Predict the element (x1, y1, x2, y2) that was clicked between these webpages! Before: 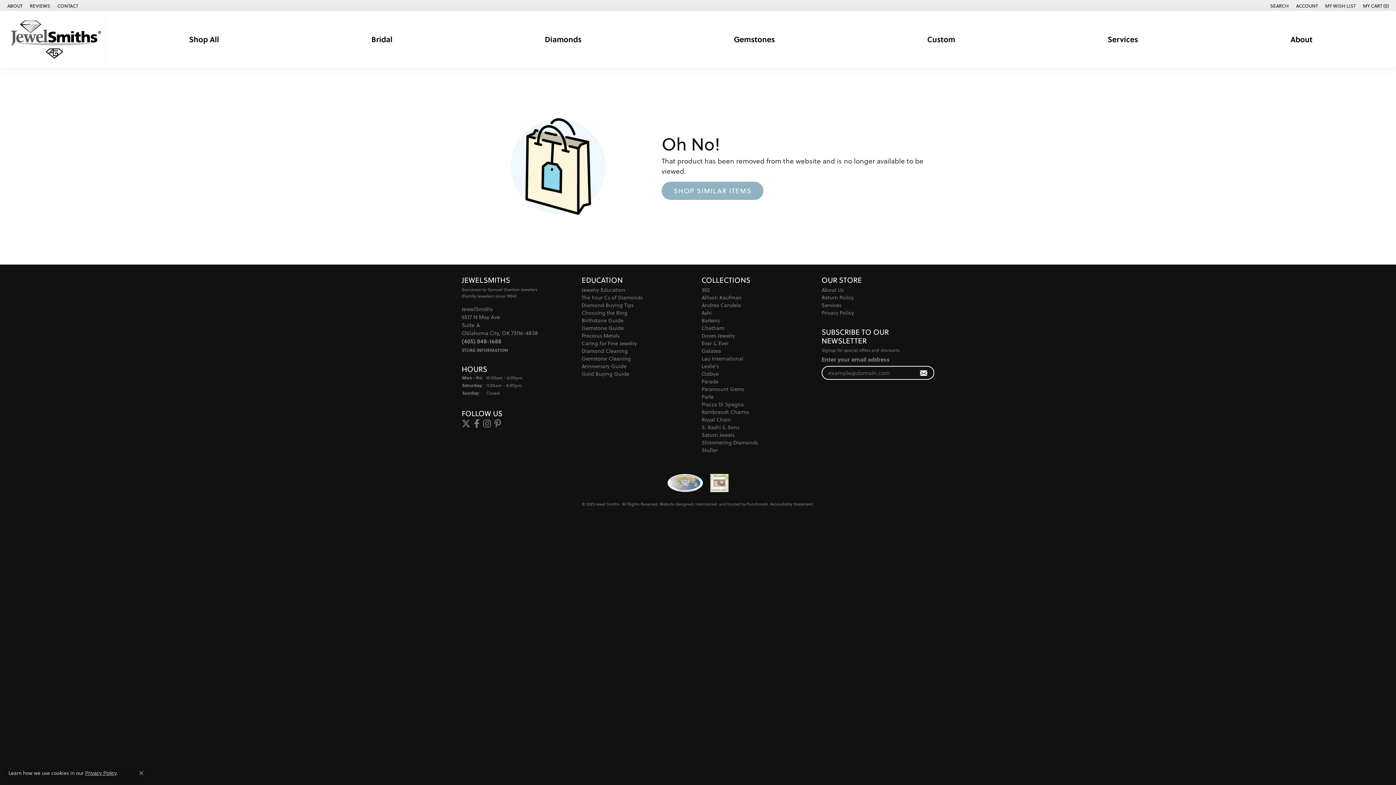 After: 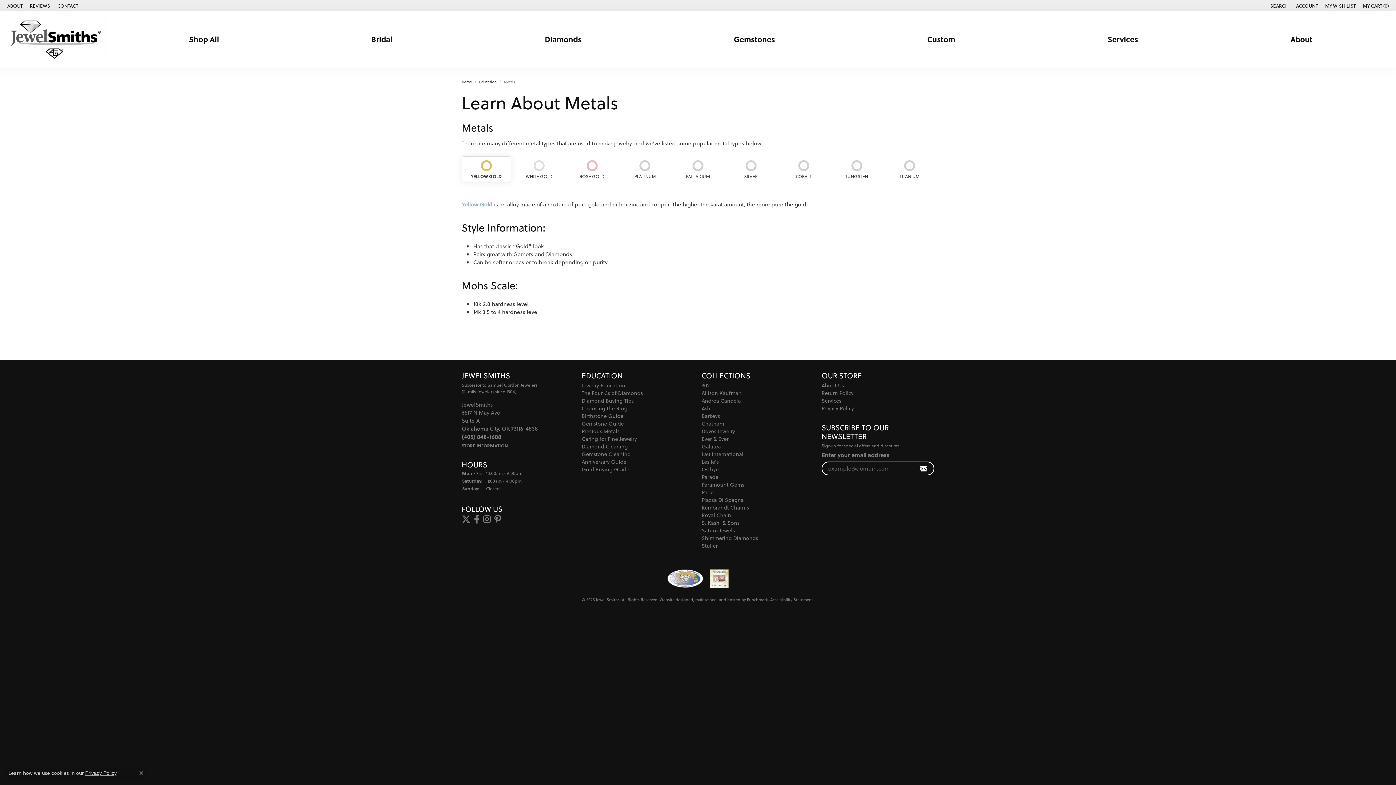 Action: label: Precious Metals bbox: (581, 331, 619, 339)